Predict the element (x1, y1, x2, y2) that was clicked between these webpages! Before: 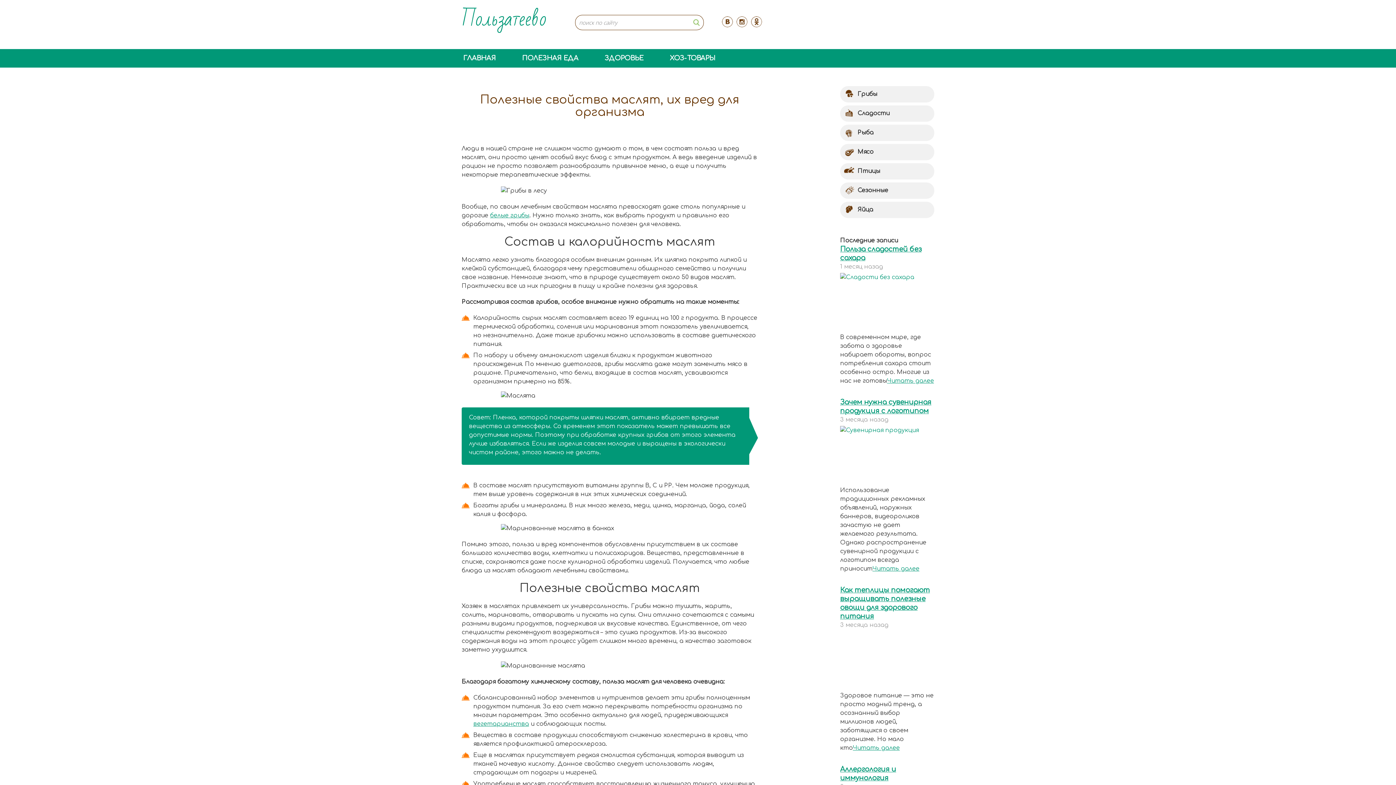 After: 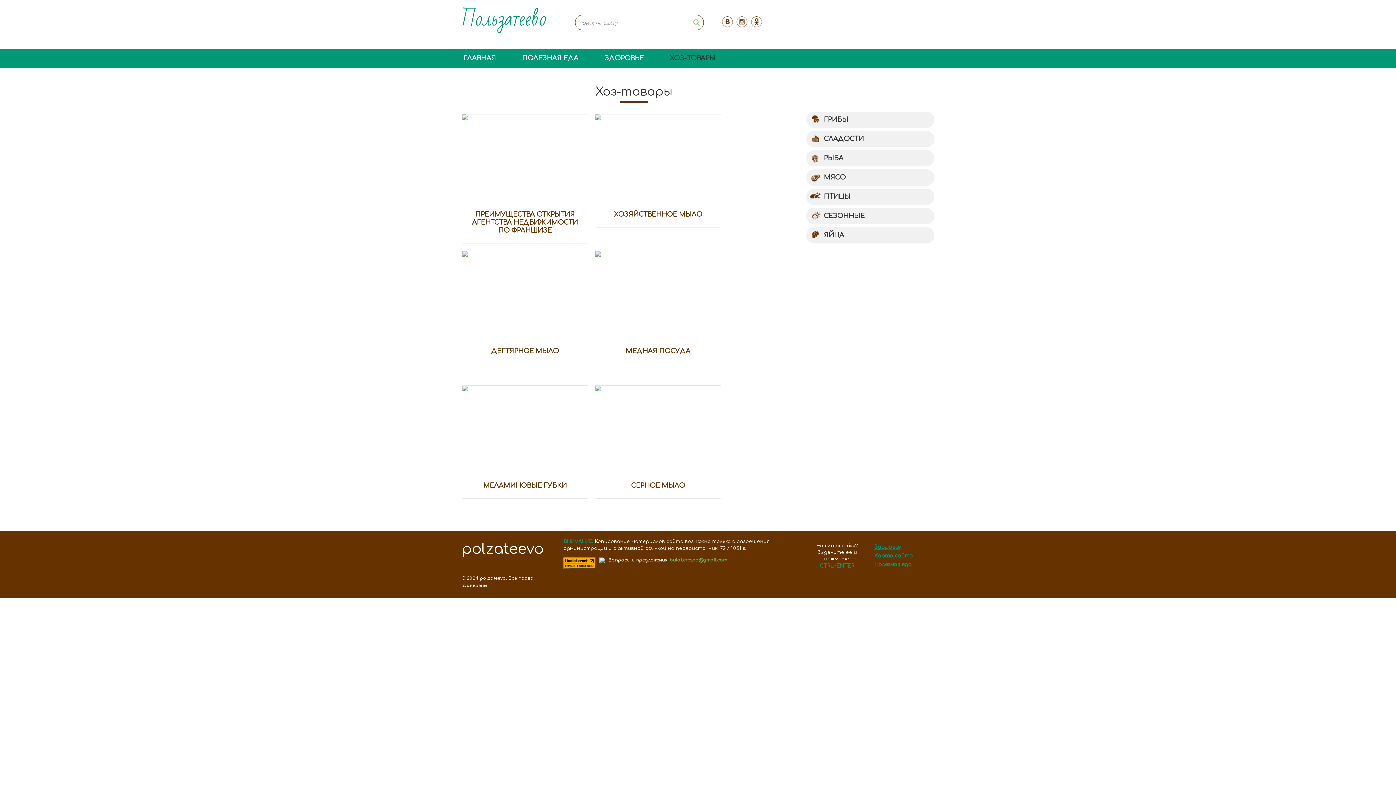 Action: bbox: (668, 49, 717, 67) label: ХОЗ-ТОВАРЫ